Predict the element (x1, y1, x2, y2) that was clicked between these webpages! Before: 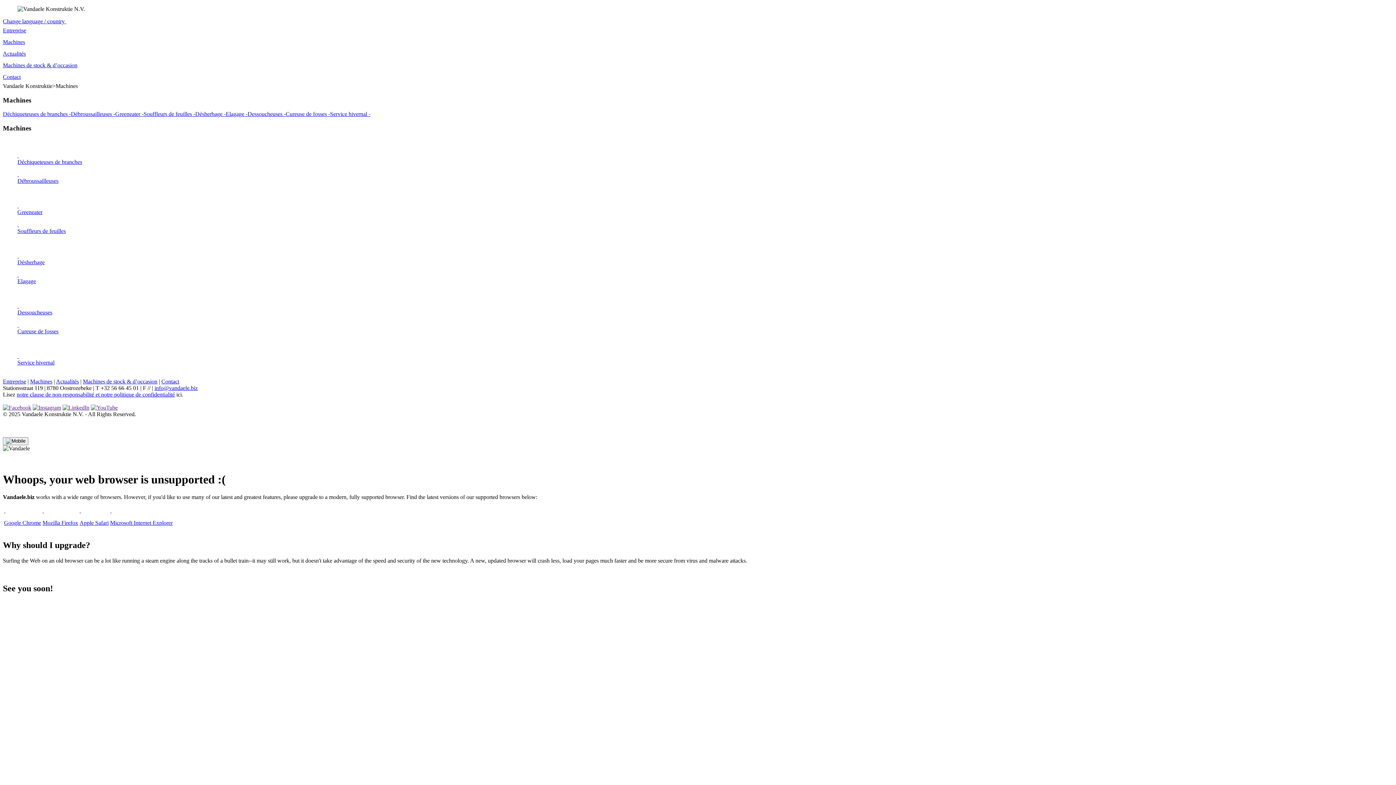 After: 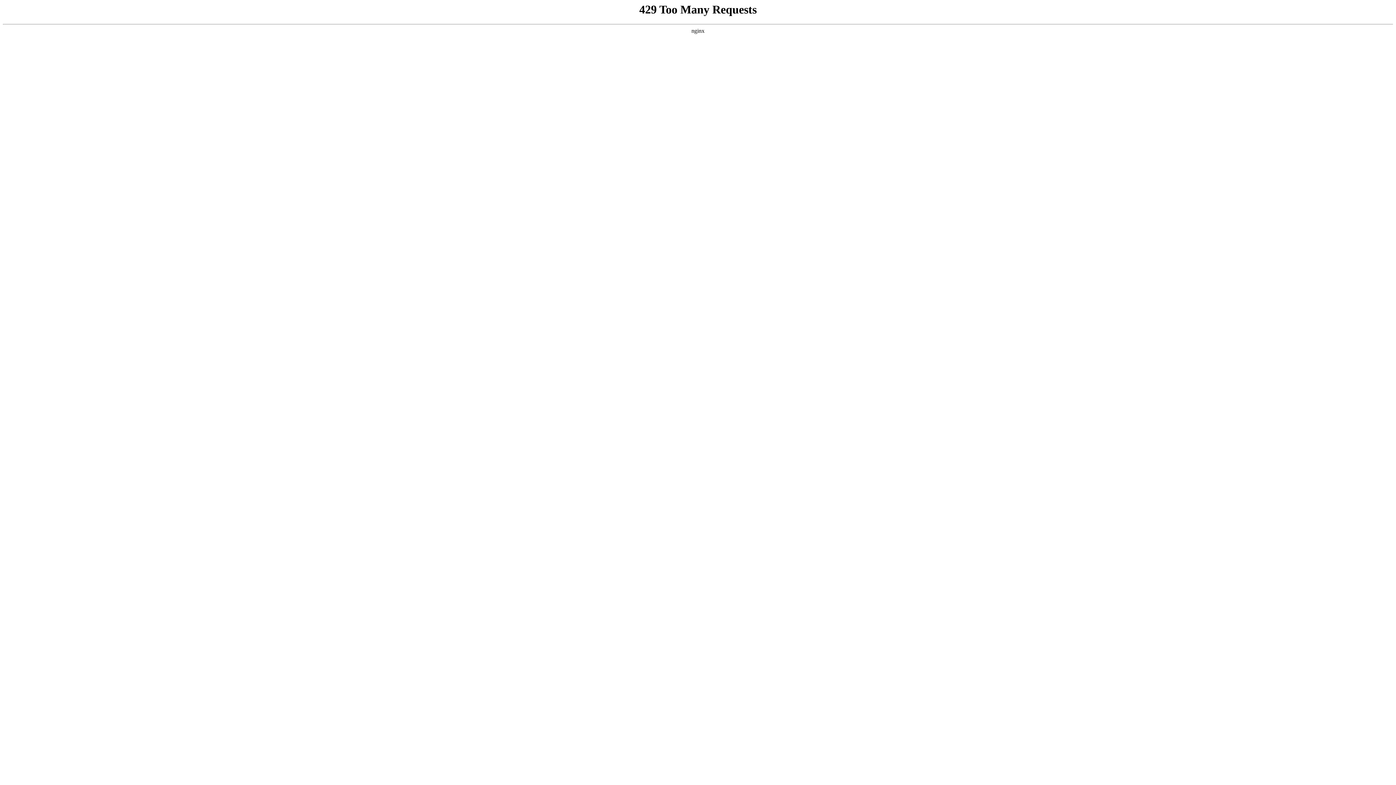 Action: label:  
Elagage bbox: (2, 271, 1393, 284)